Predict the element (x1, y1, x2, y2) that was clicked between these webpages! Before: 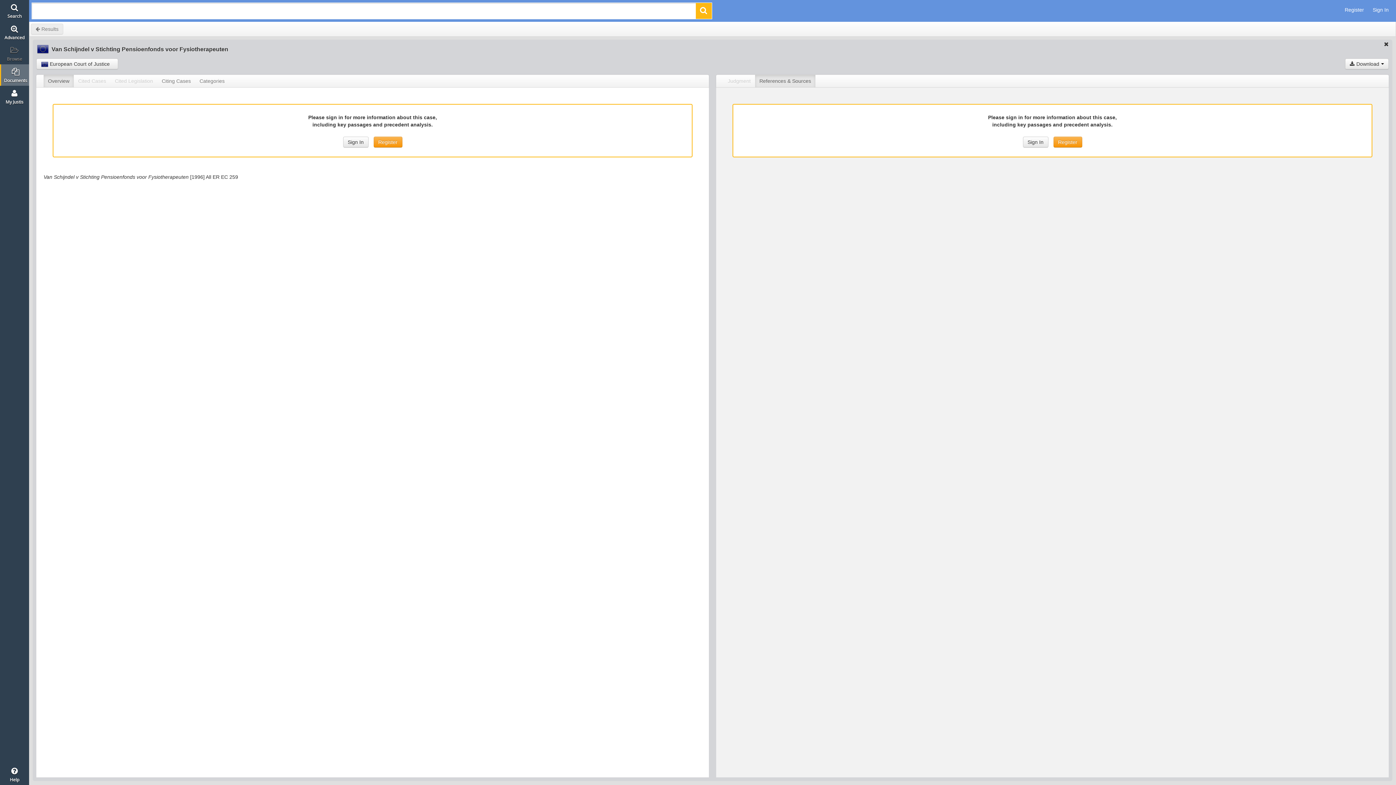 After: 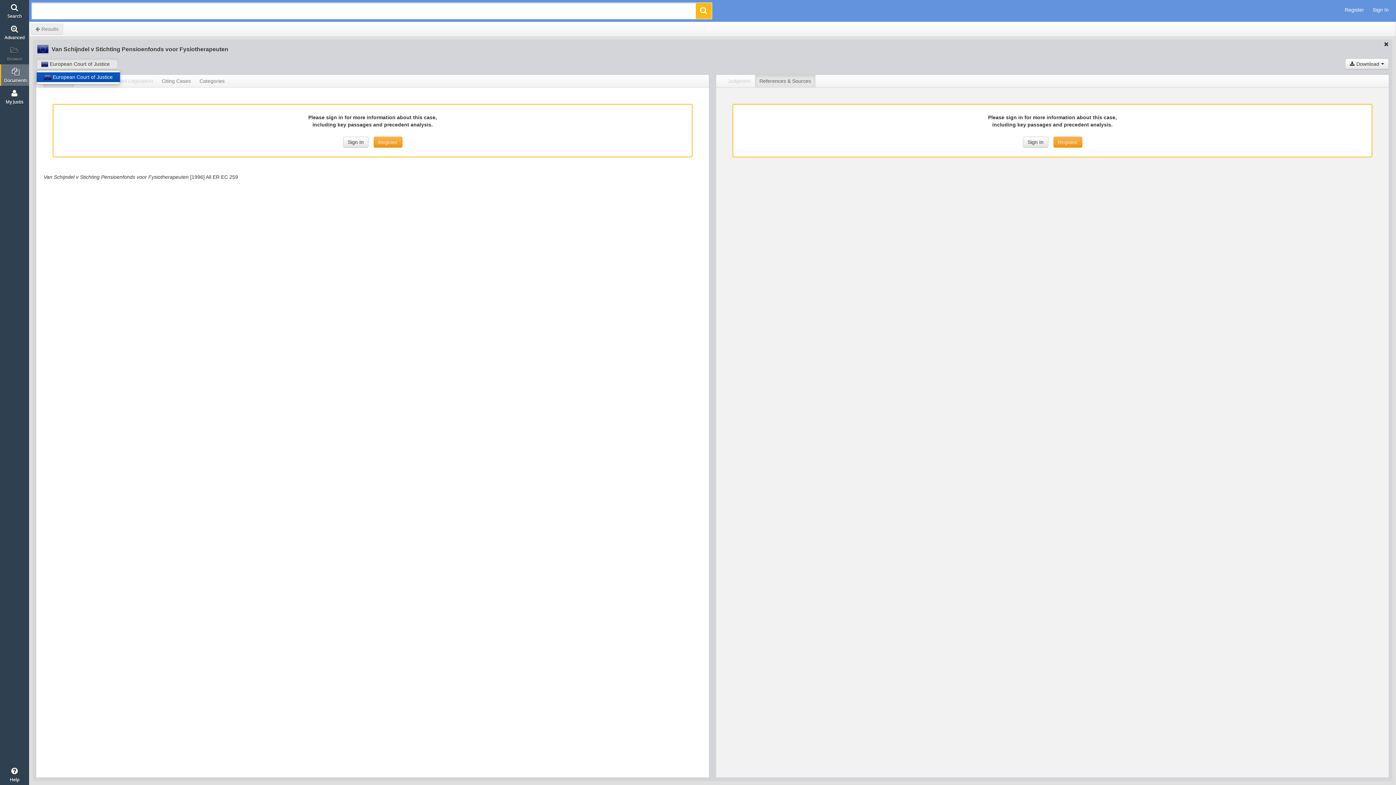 Action: bbox: (36, 58, 118, 69) label:  European Court of Justice